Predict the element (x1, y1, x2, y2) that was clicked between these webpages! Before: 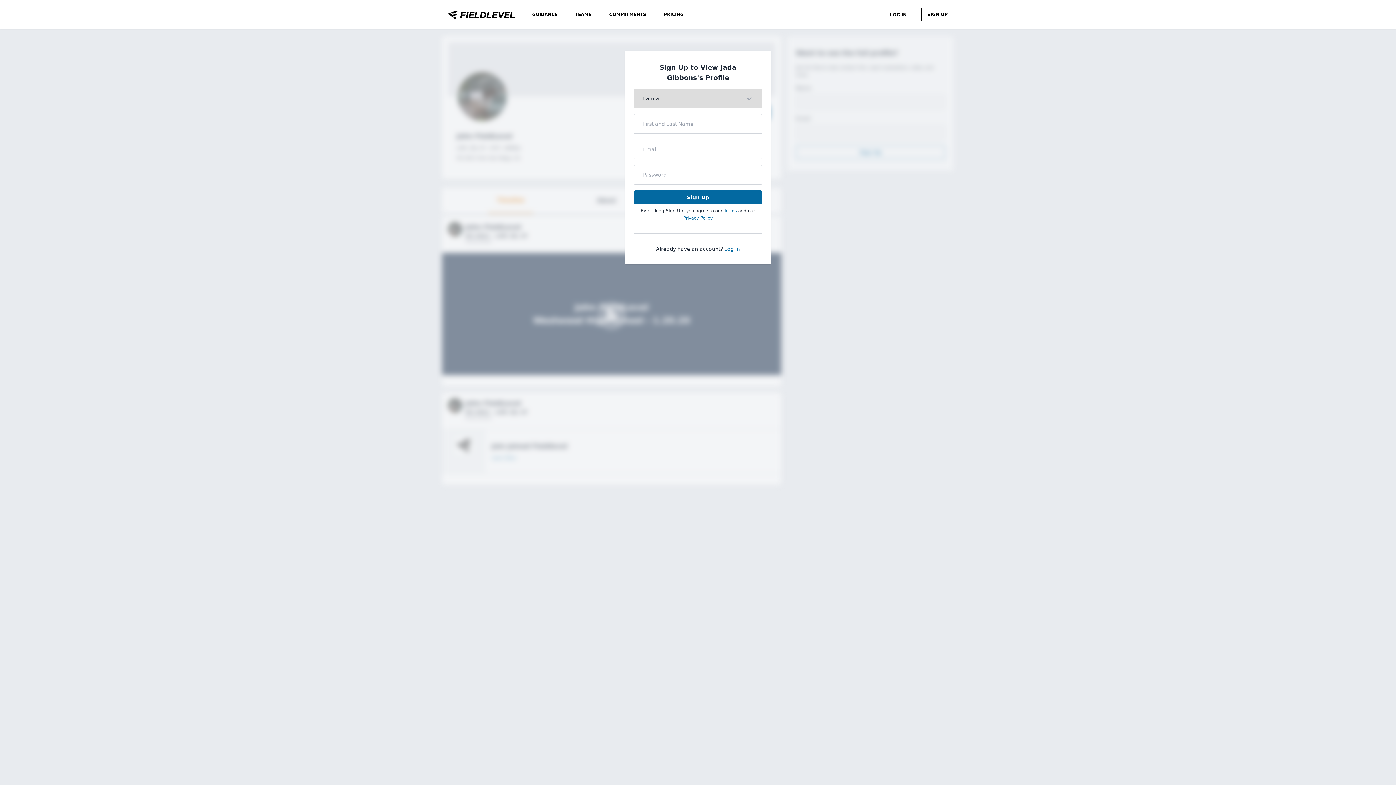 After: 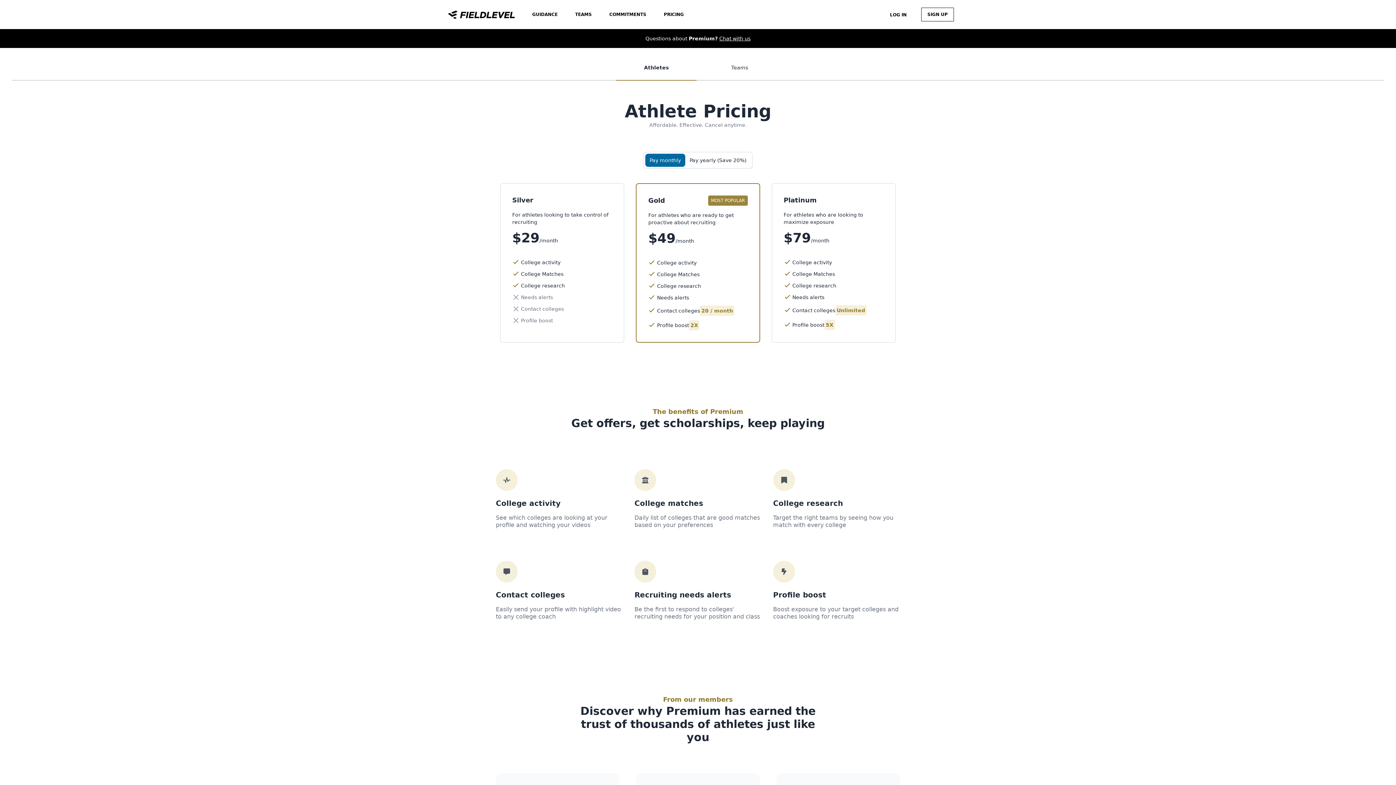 Action: bbox: (655, 6, 692, 22) label: PRICING